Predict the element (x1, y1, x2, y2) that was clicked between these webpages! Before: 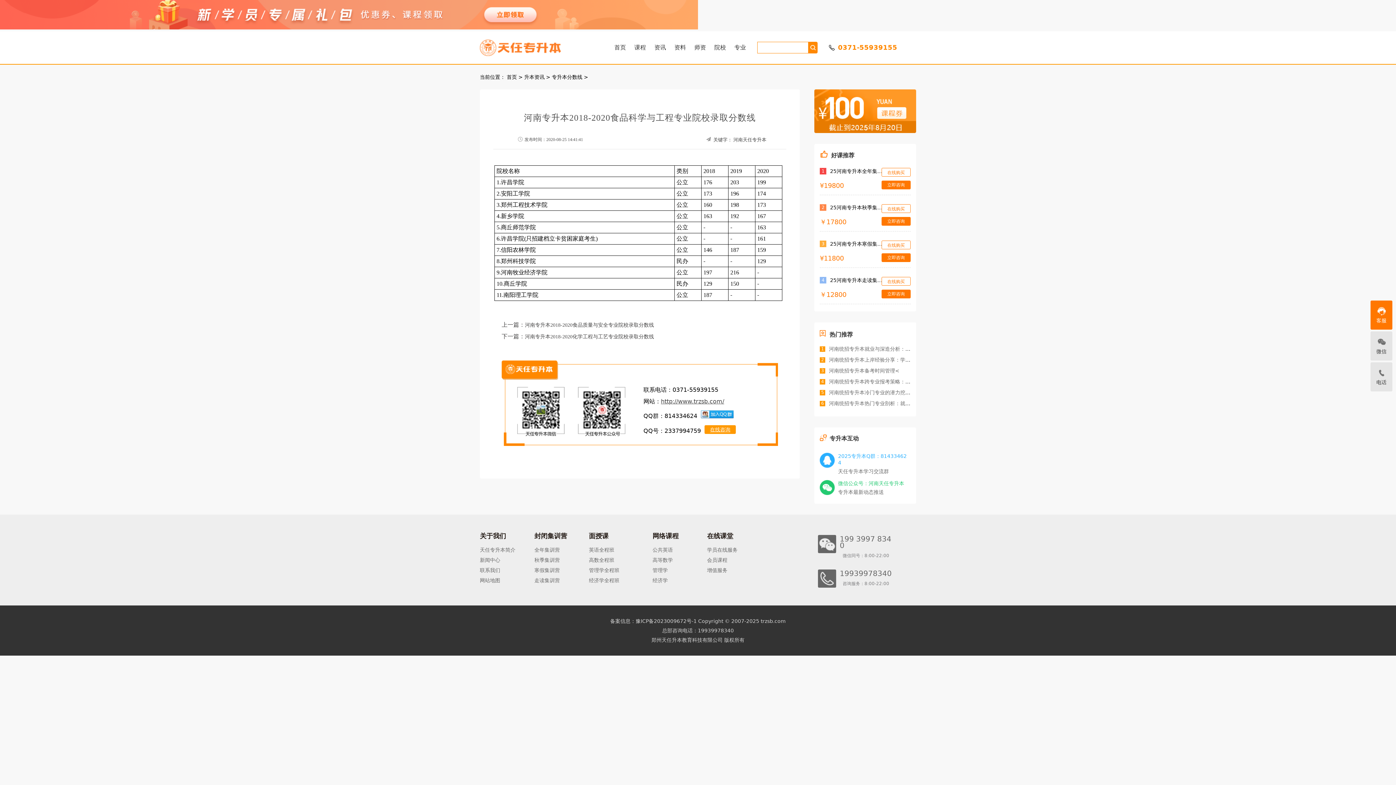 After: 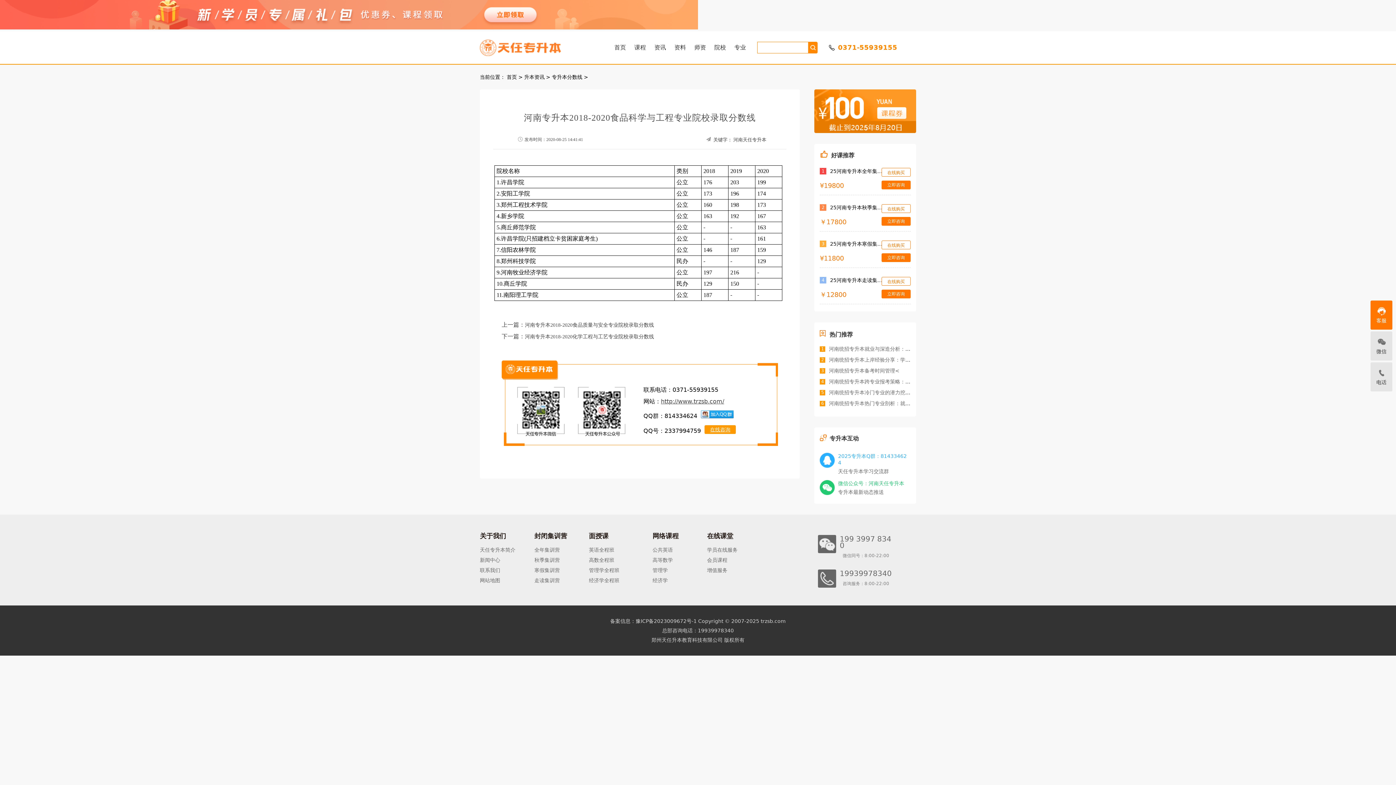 Action: bbox: (480, 546, 534, 553) label: 天任专升本简介